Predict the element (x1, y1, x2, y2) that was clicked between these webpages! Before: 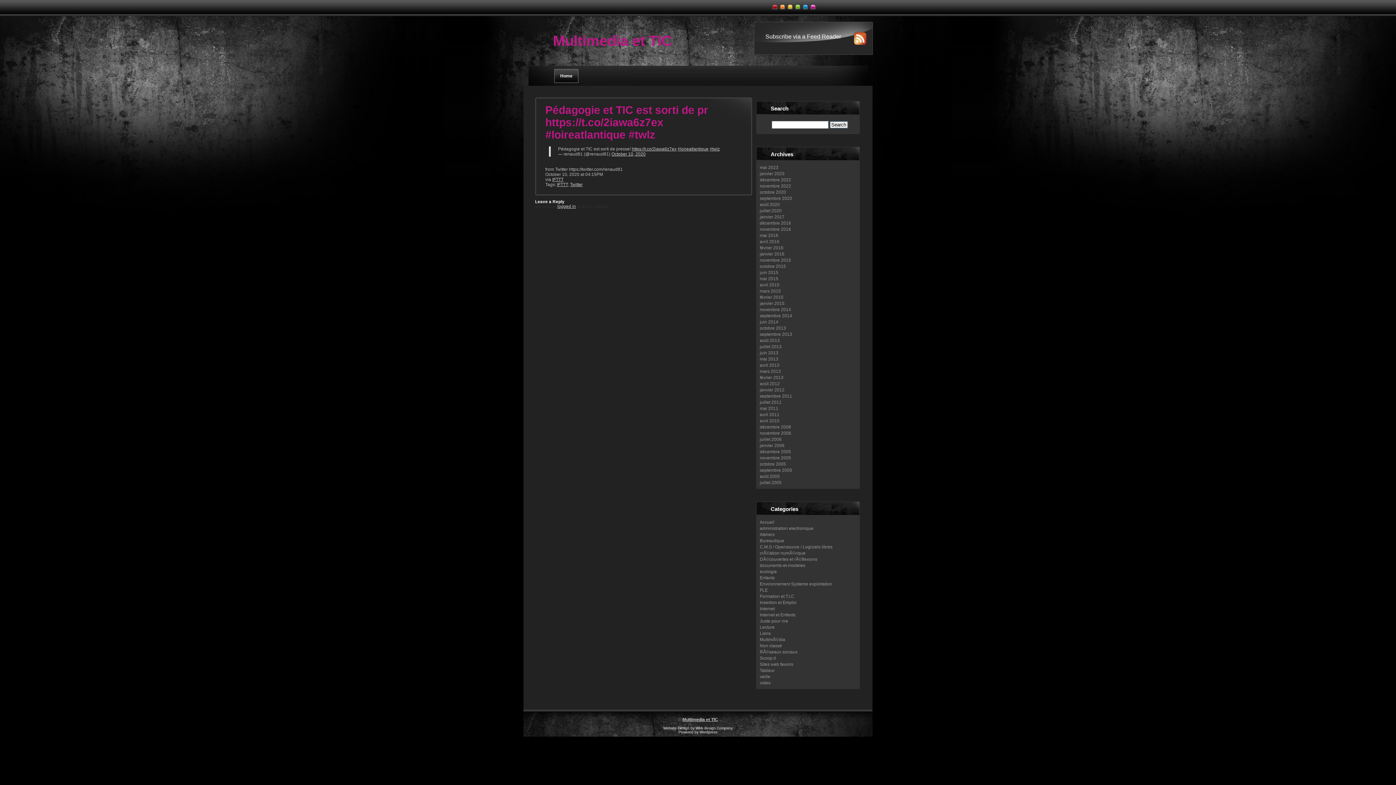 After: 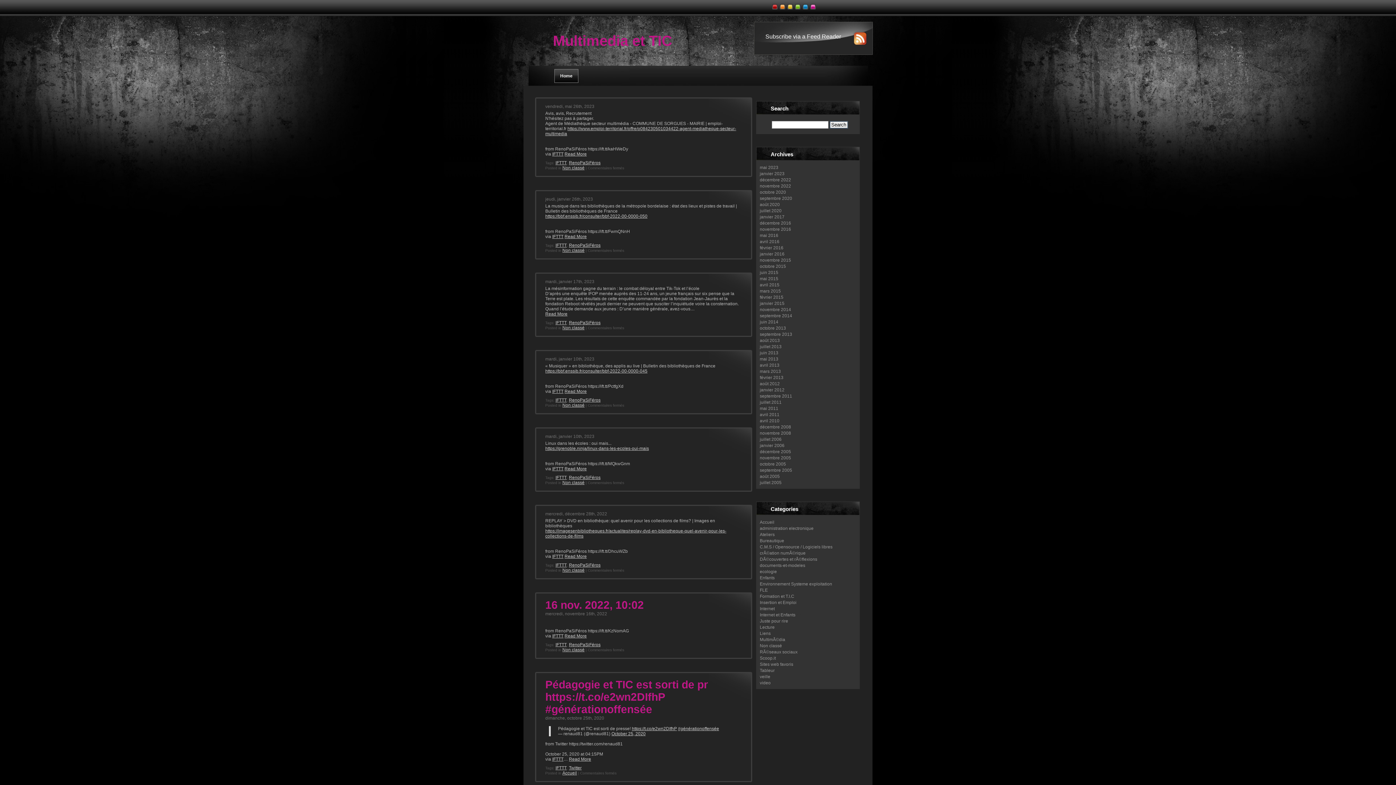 Action: label: IFTTT bbox: (557, 182, 568, 187)